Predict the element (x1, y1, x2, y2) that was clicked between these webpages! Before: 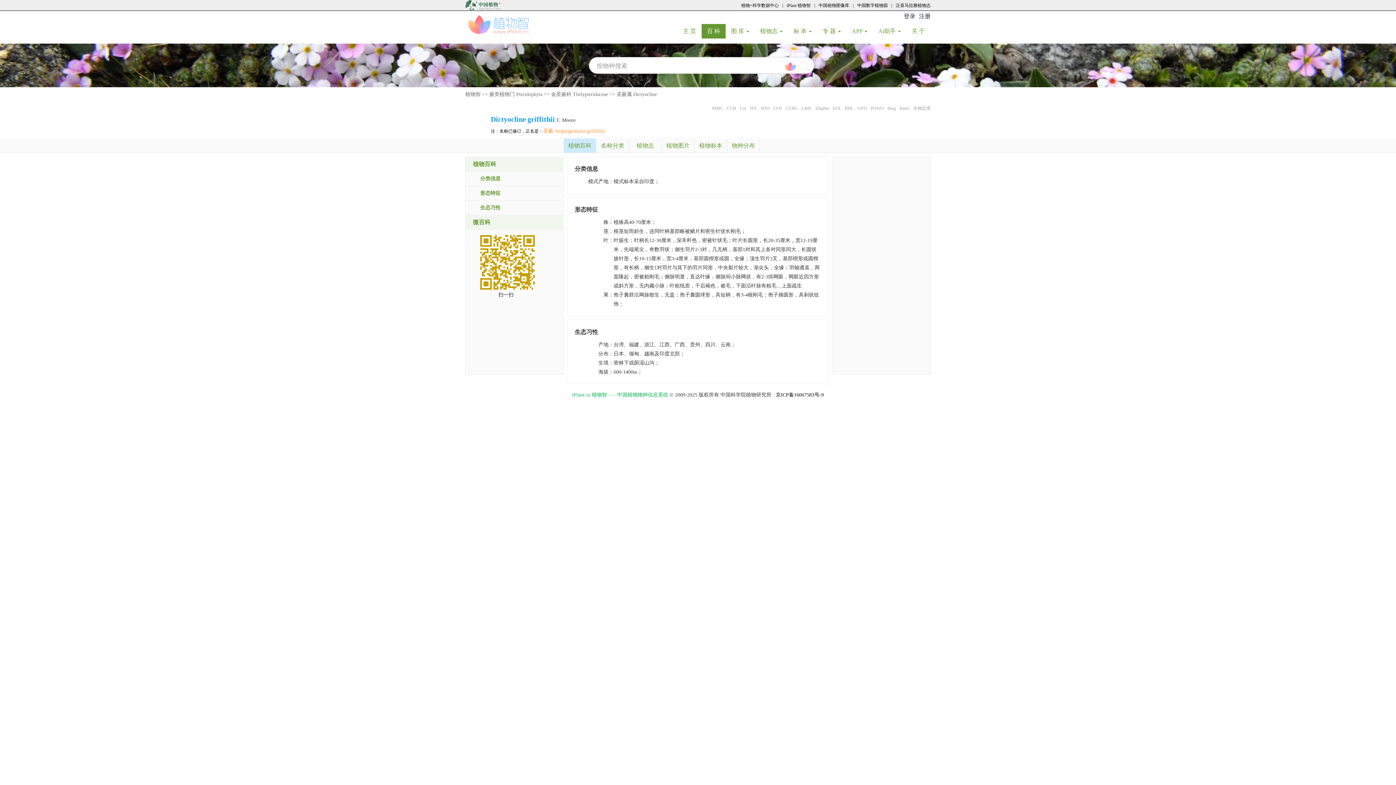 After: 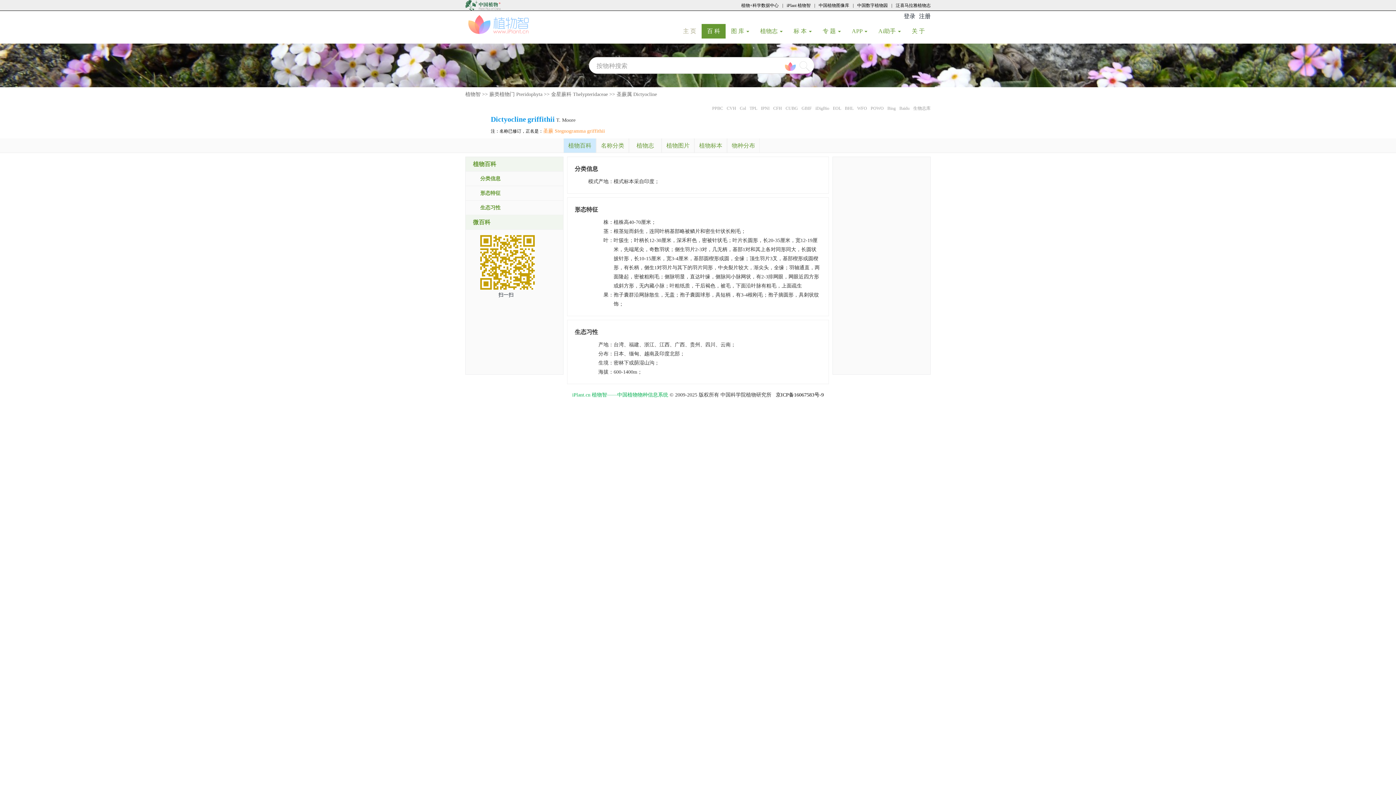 Action: label: 主 页
(current) bbox: (677, 24, 701, 38)